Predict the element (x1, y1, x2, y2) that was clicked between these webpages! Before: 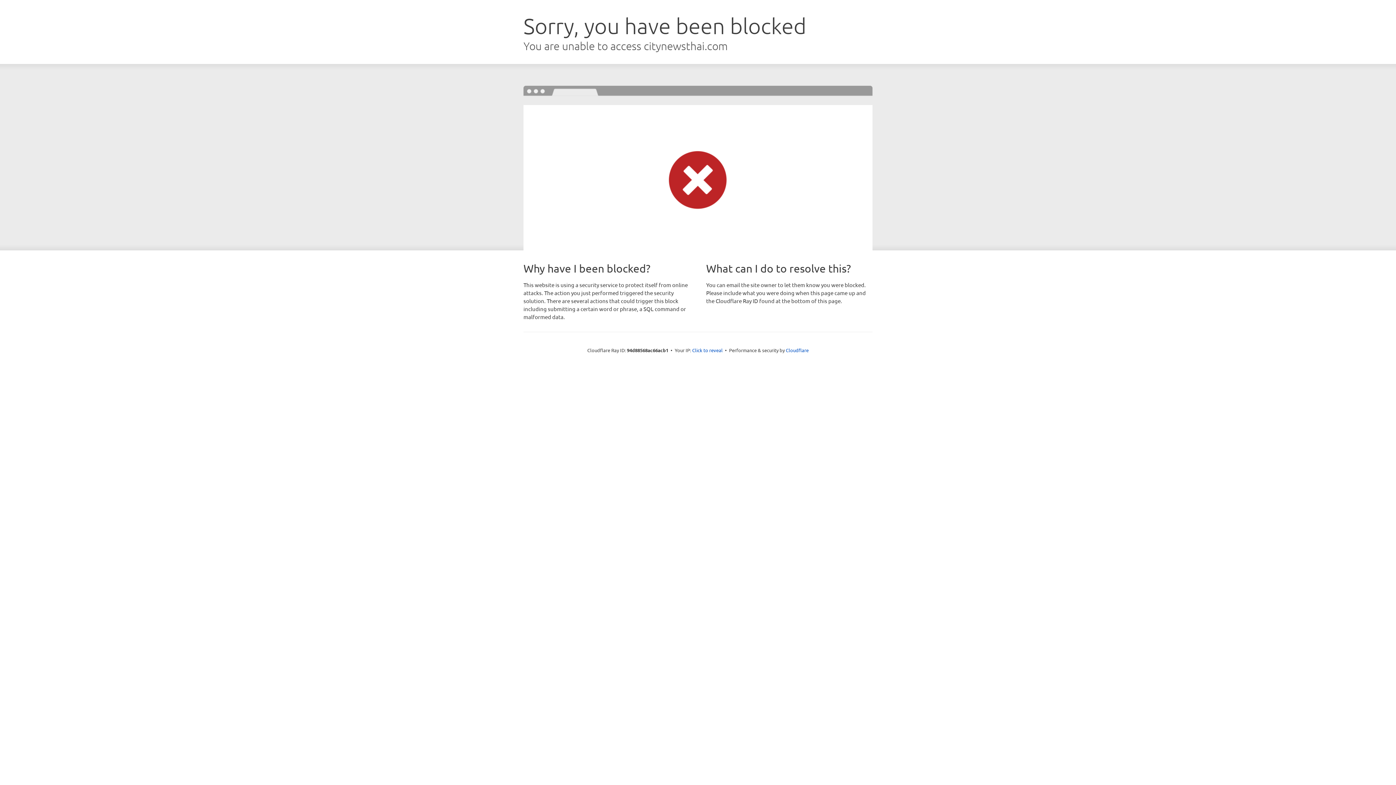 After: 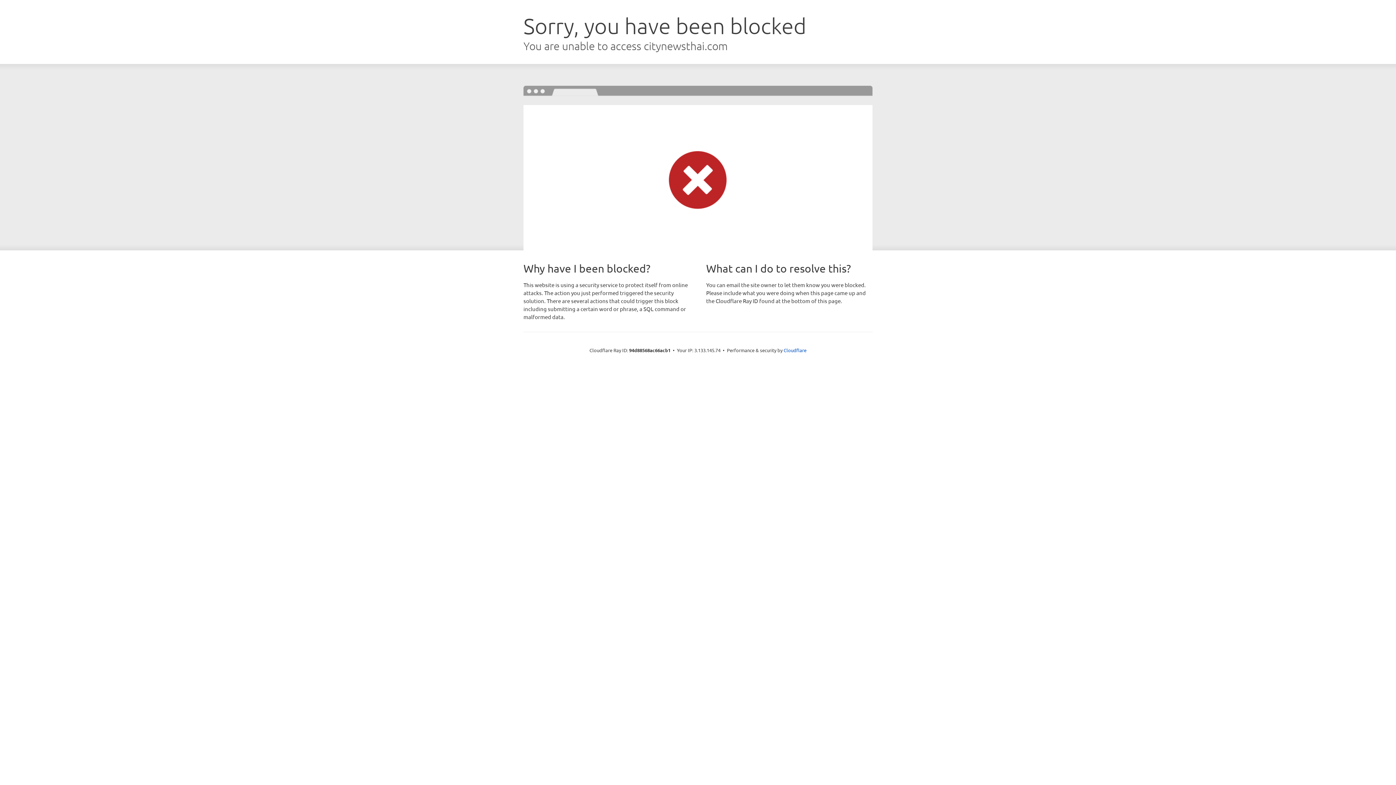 Action: bbox: (692, 346, 722, 353) label: Click to reveal